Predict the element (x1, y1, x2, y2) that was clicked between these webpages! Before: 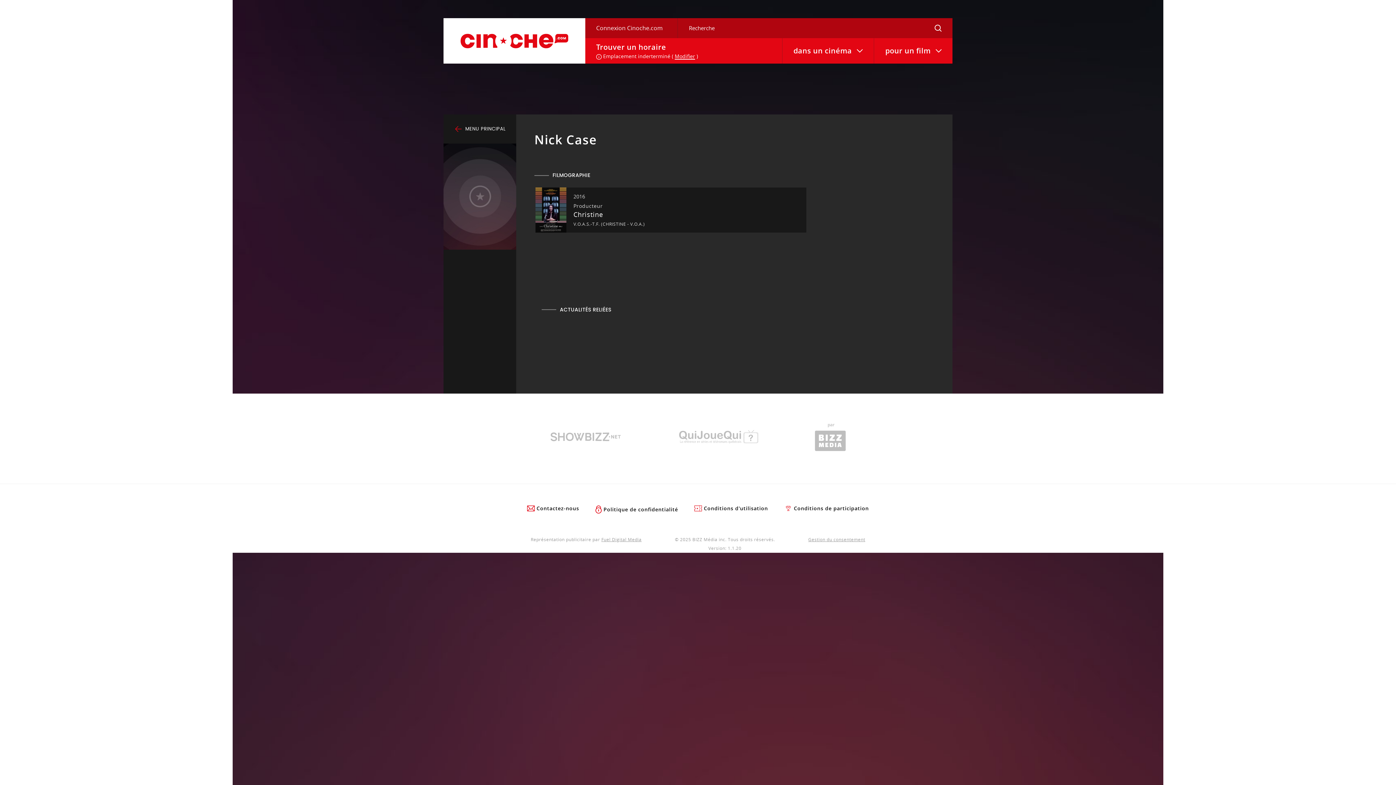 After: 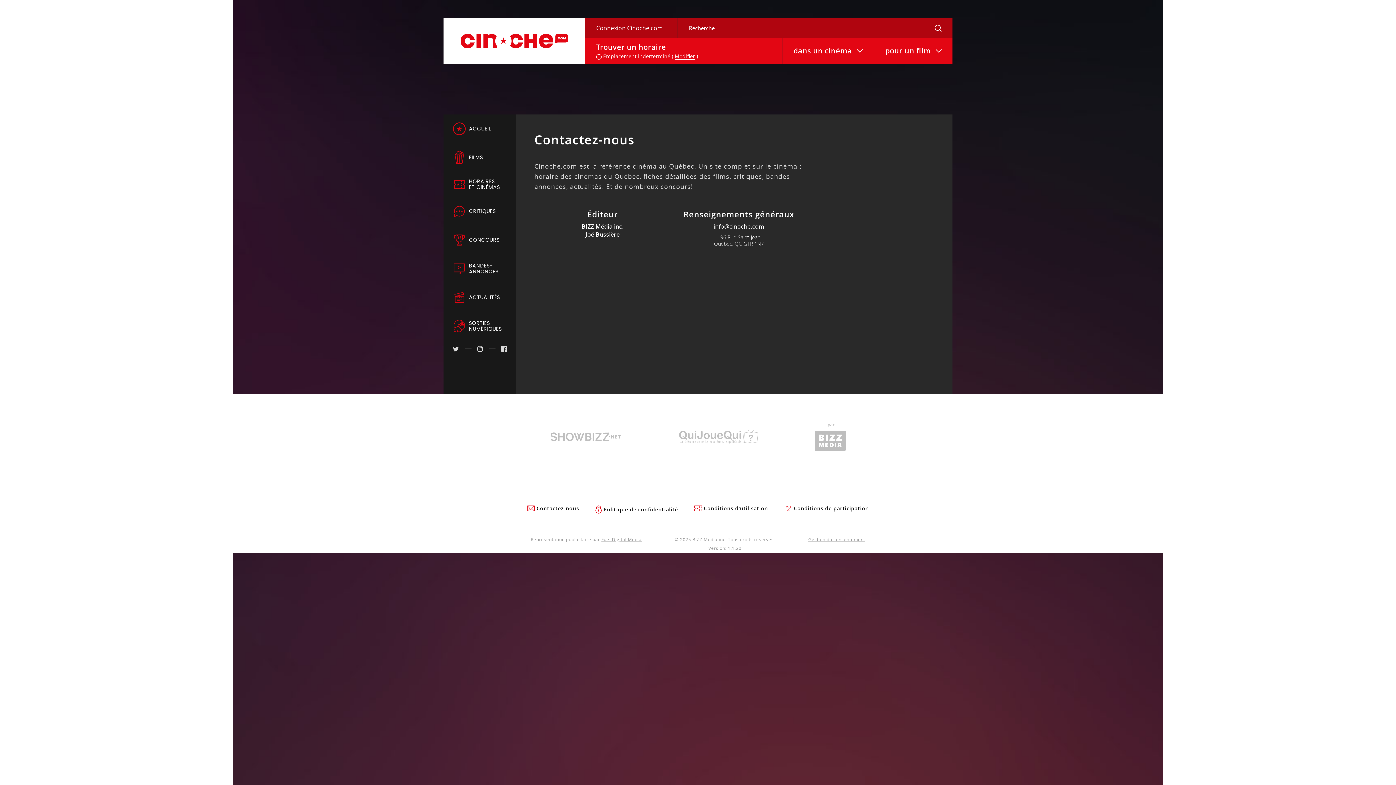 Action: label: Contactez-nous bbox: (527, 505, 579, 511)